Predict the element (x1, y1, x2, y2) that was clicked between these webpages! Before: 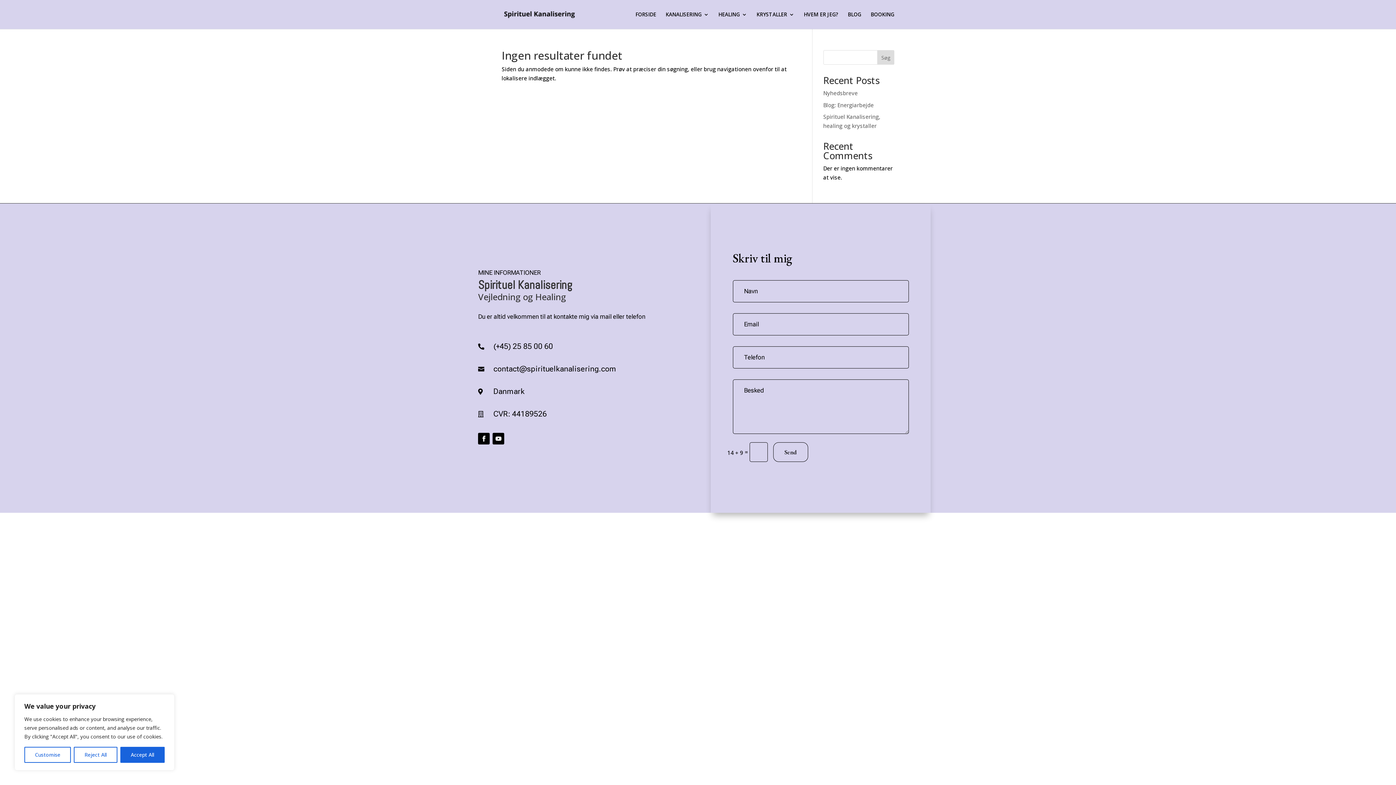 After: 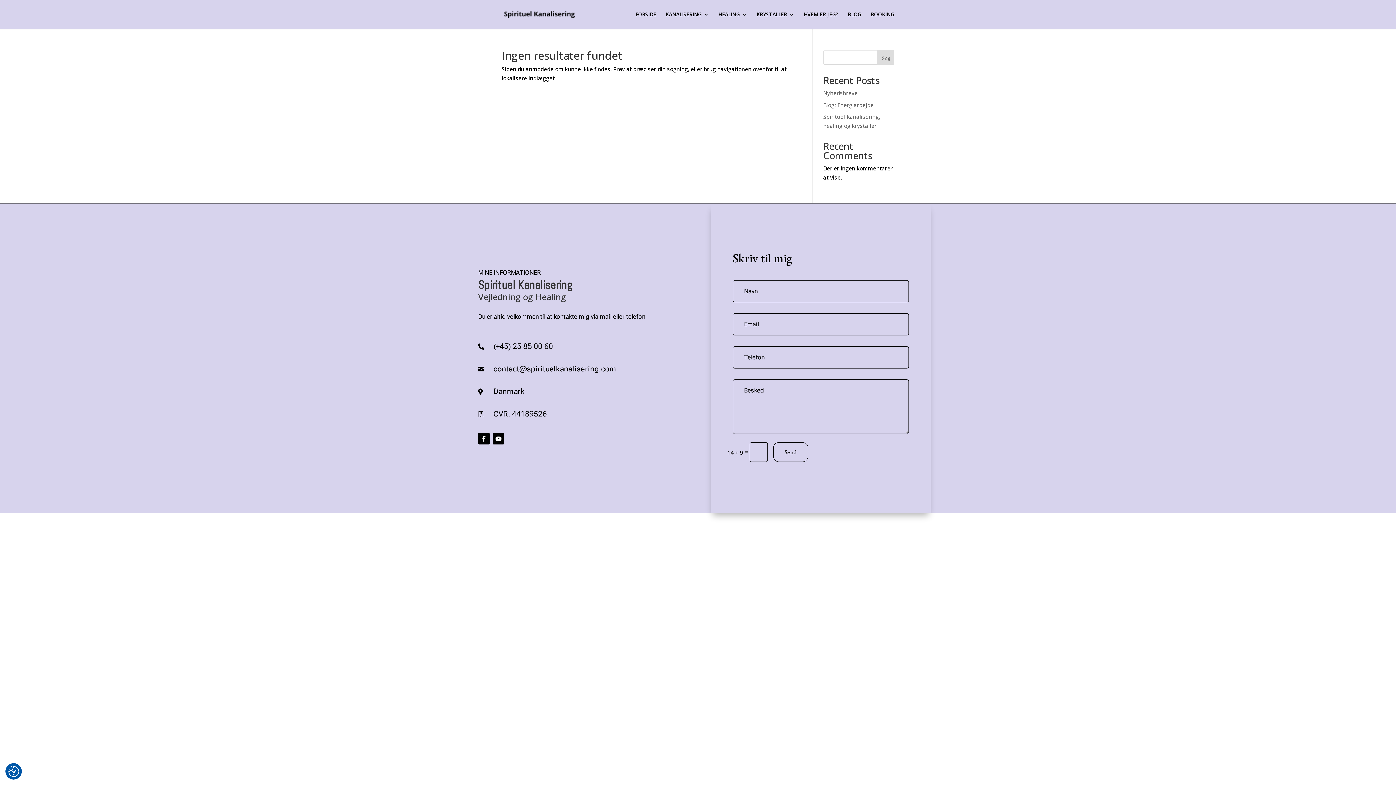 Action: label: Reject All bbox: (73, 747, 117, 763)